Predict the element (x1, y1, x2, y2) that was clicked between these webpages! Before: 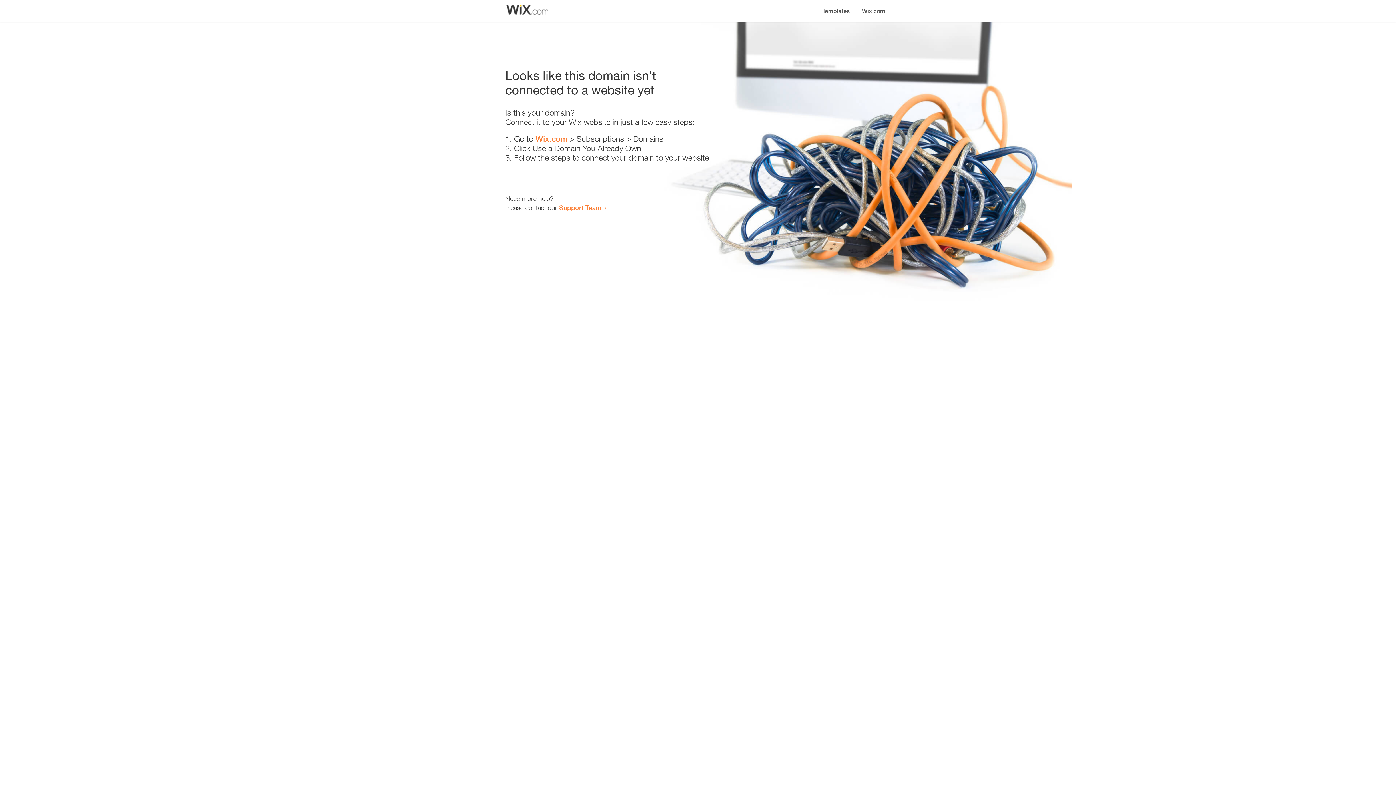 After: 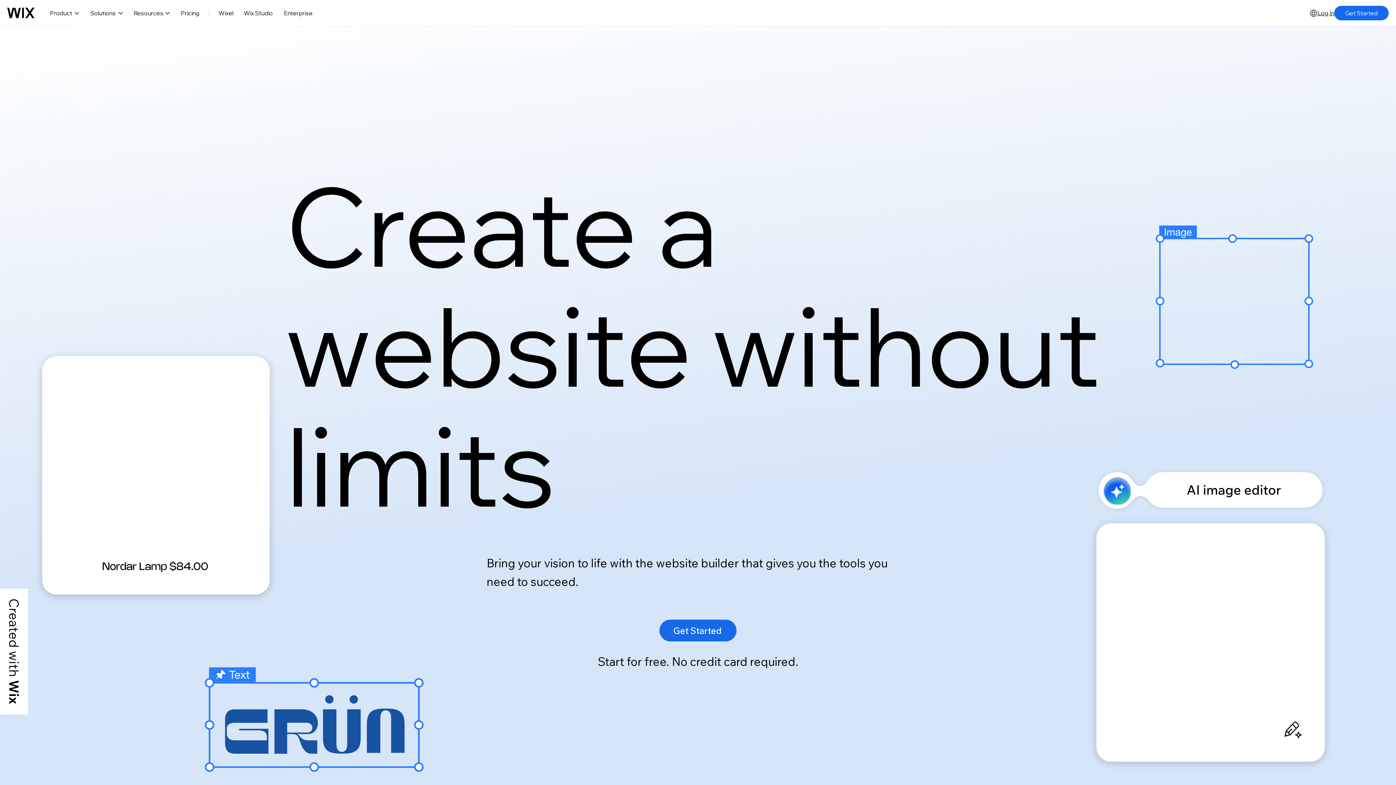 Action: bbox: (535, 134, 567, 143) label: Wix.com